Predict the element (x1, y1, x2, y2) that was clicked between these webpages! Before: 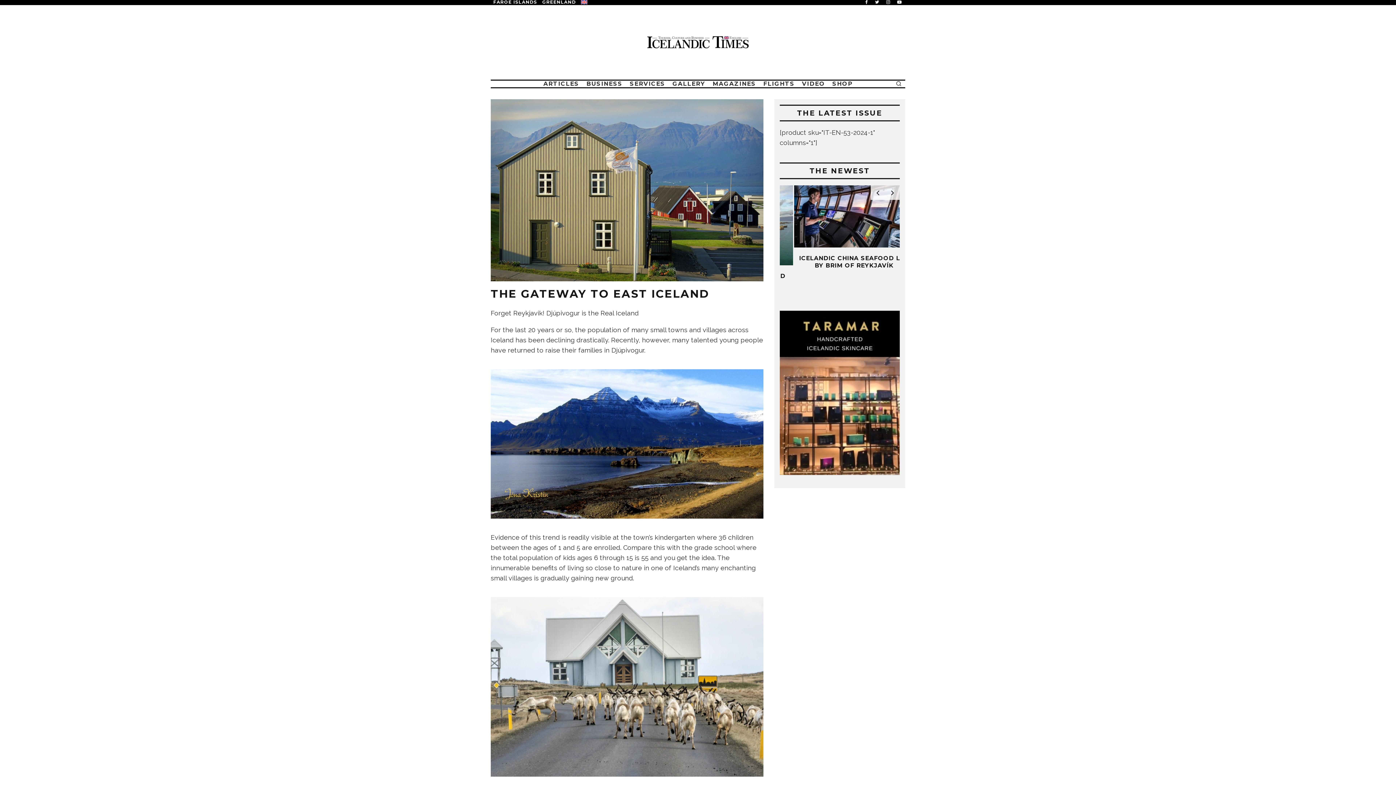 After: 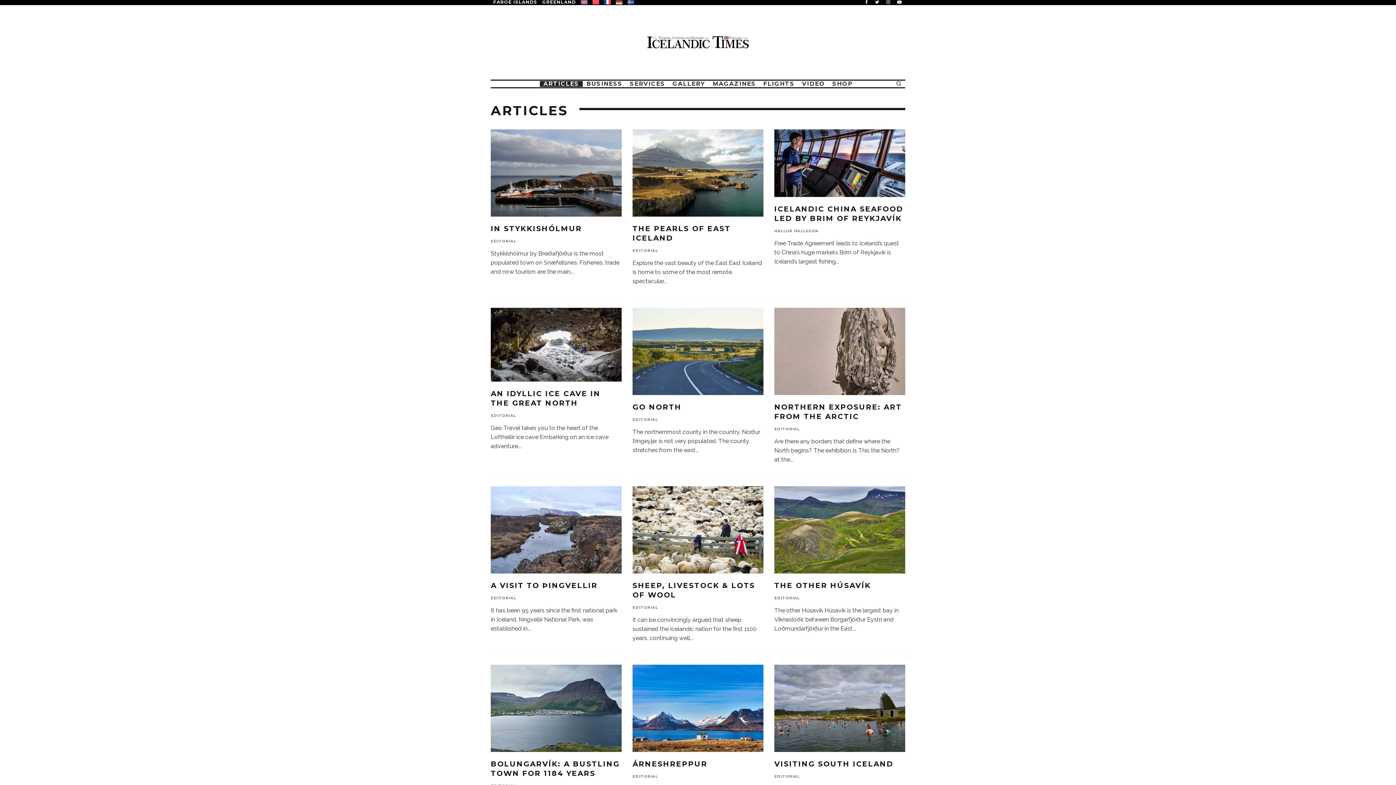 Action: bbox: (539, 81, 582, 87) label: ARTICLES